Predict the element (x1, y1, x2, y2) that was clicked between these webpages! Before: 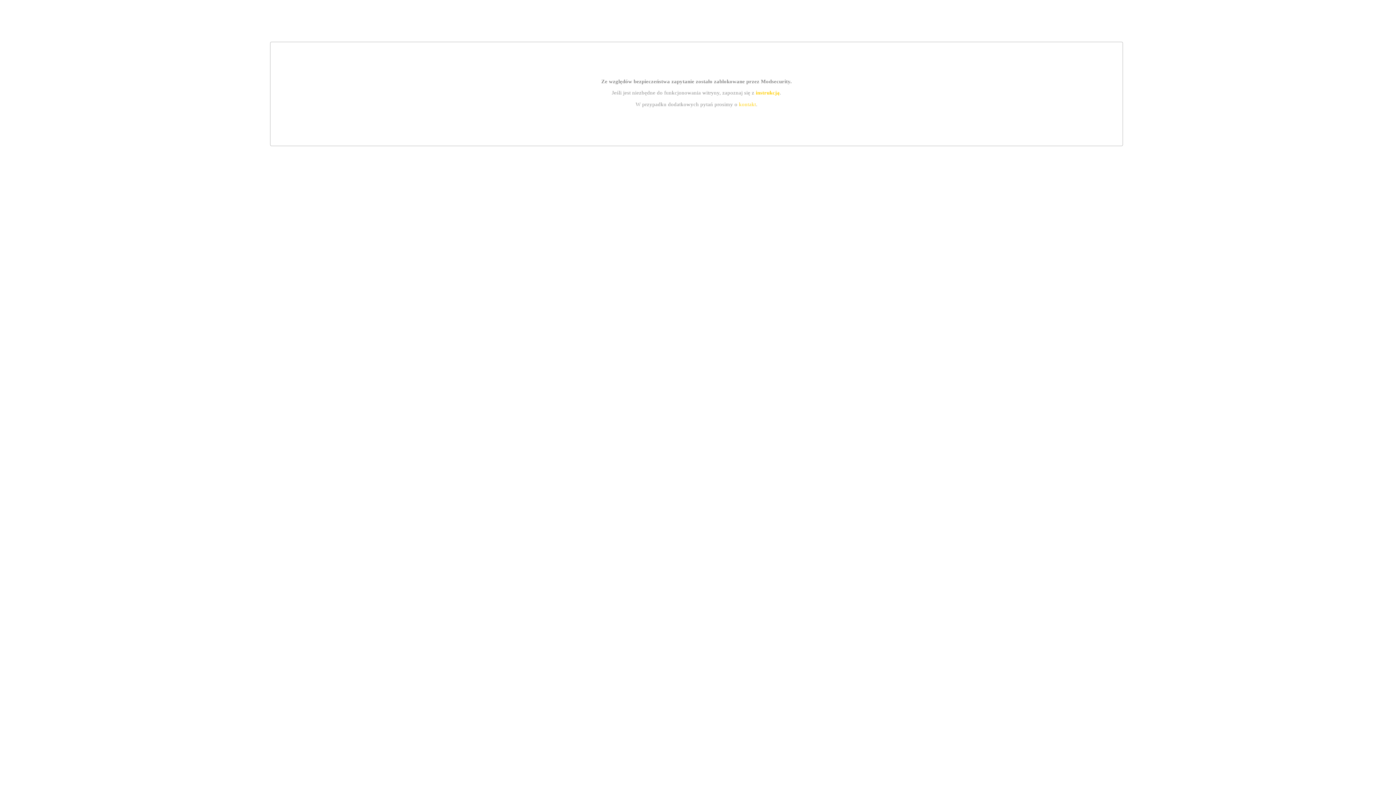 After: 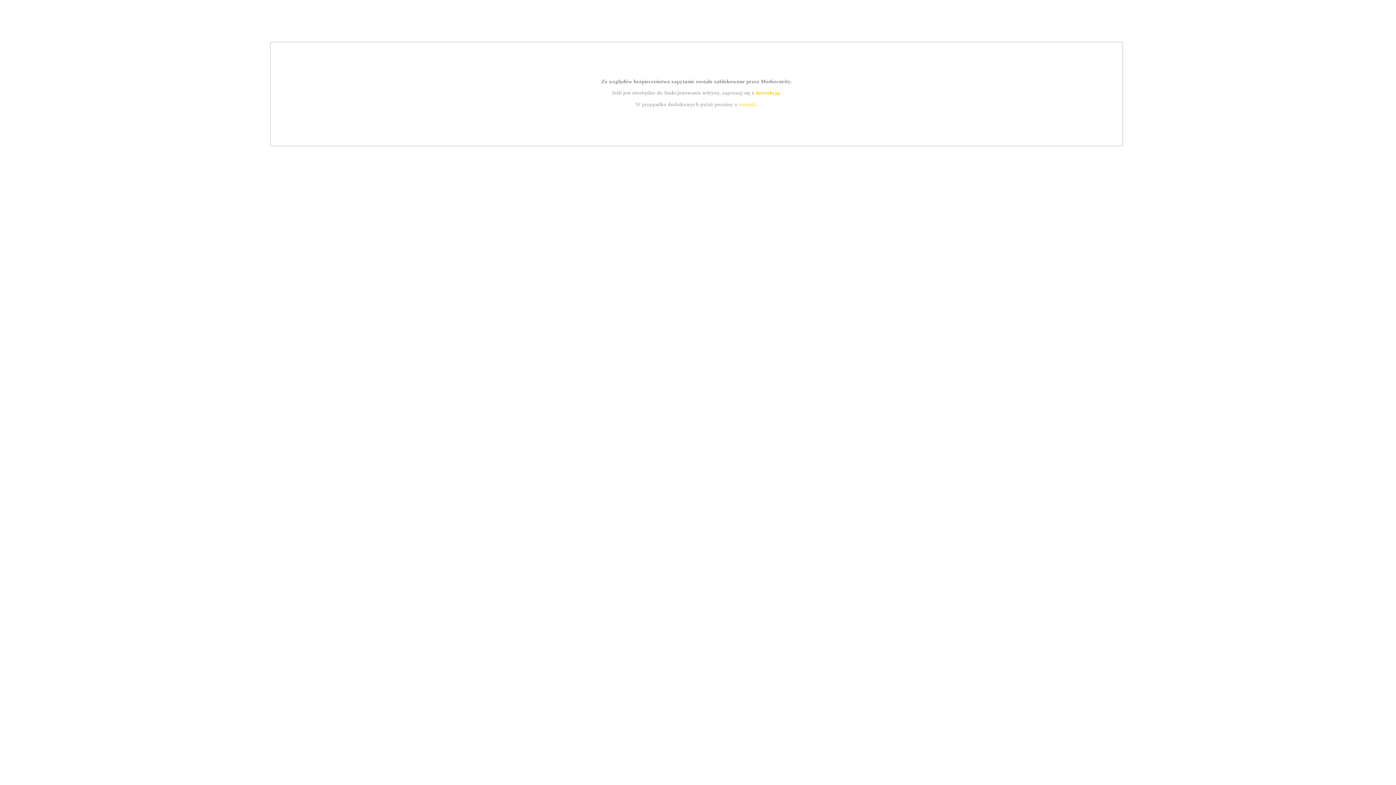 Action: bbox: (739, 101, 756, 107) label: kontakt